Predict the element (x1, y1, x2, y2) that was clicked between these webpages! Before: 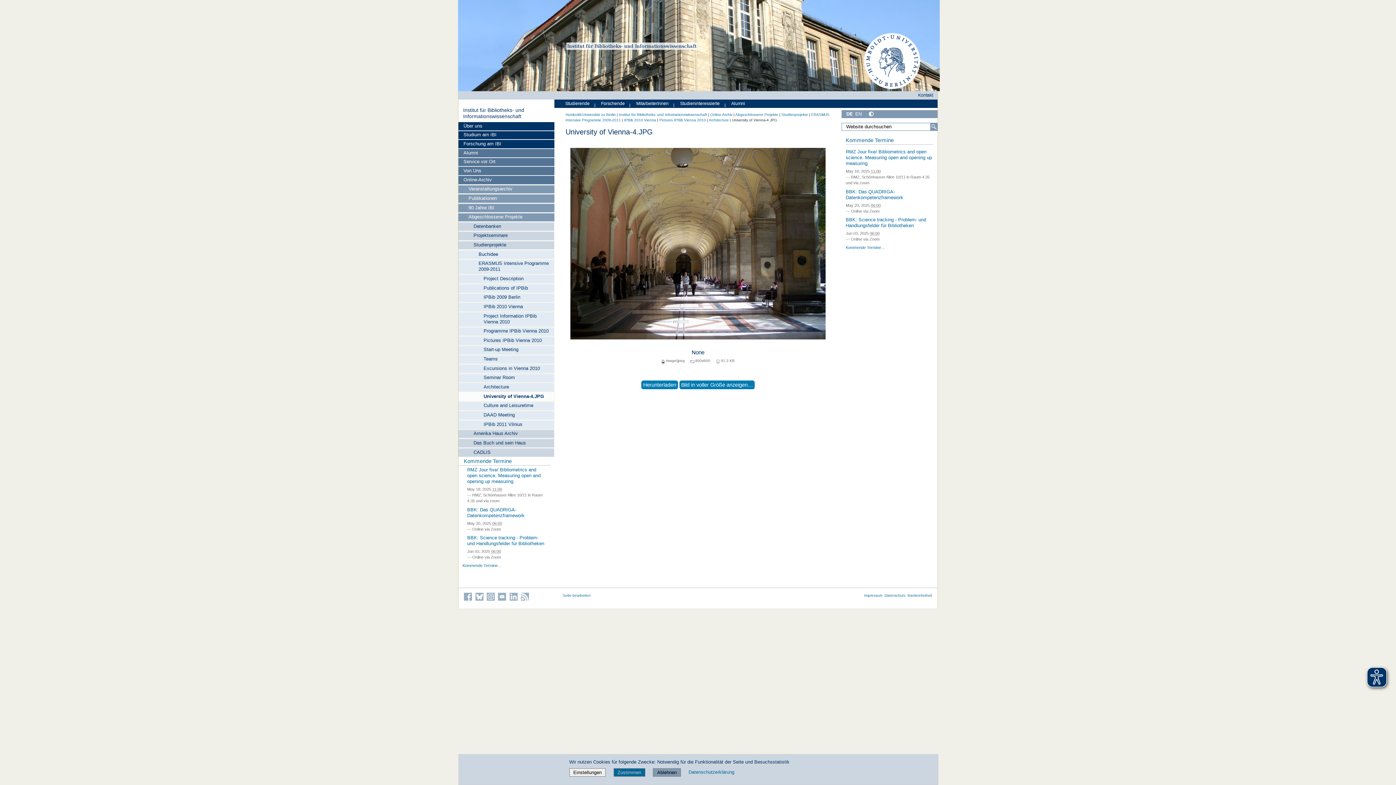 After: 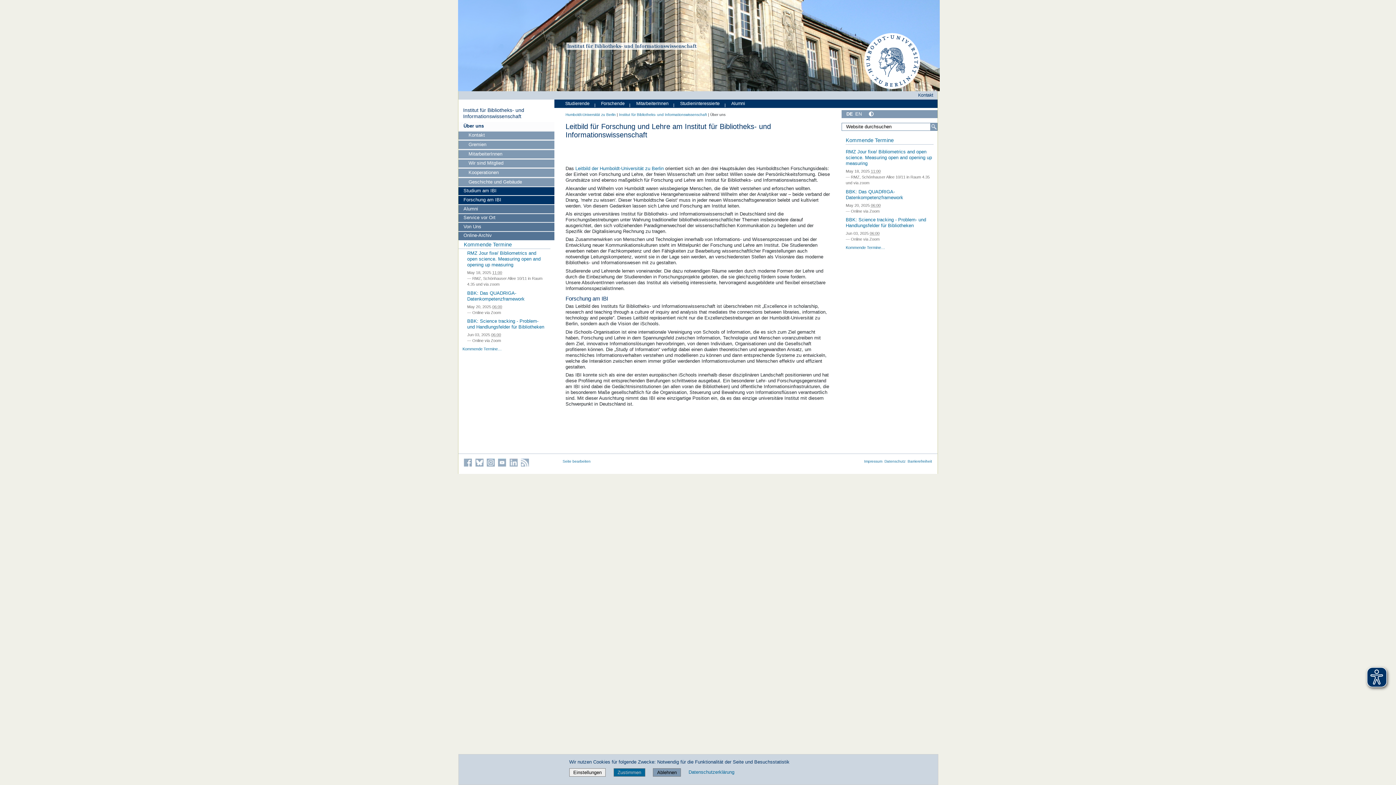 Action: bbox: (458, 122, 554, 130) label: Über uns